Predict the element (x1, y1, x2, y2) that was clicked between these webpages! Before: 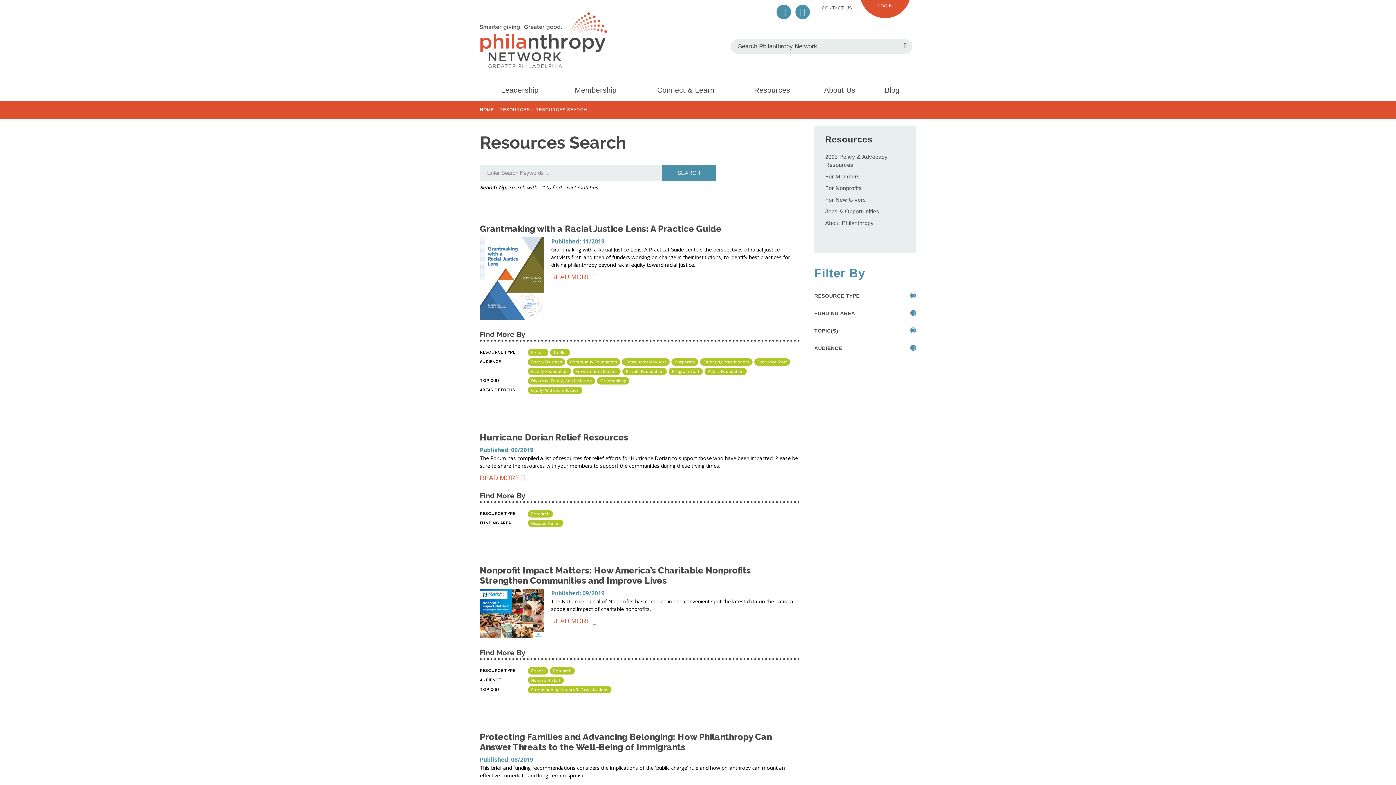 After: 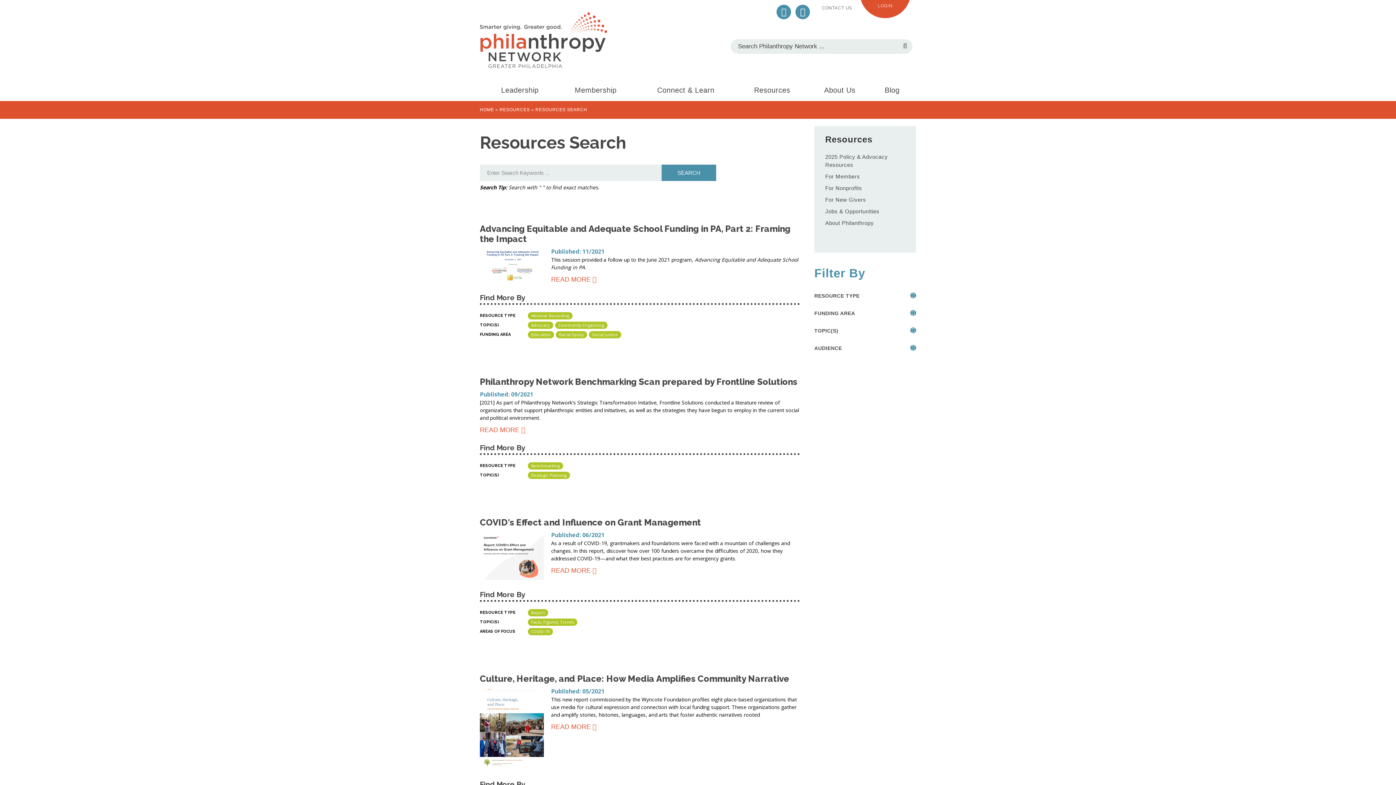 Action: label: RESOURCES bbox: (499, 107, 530, 112)